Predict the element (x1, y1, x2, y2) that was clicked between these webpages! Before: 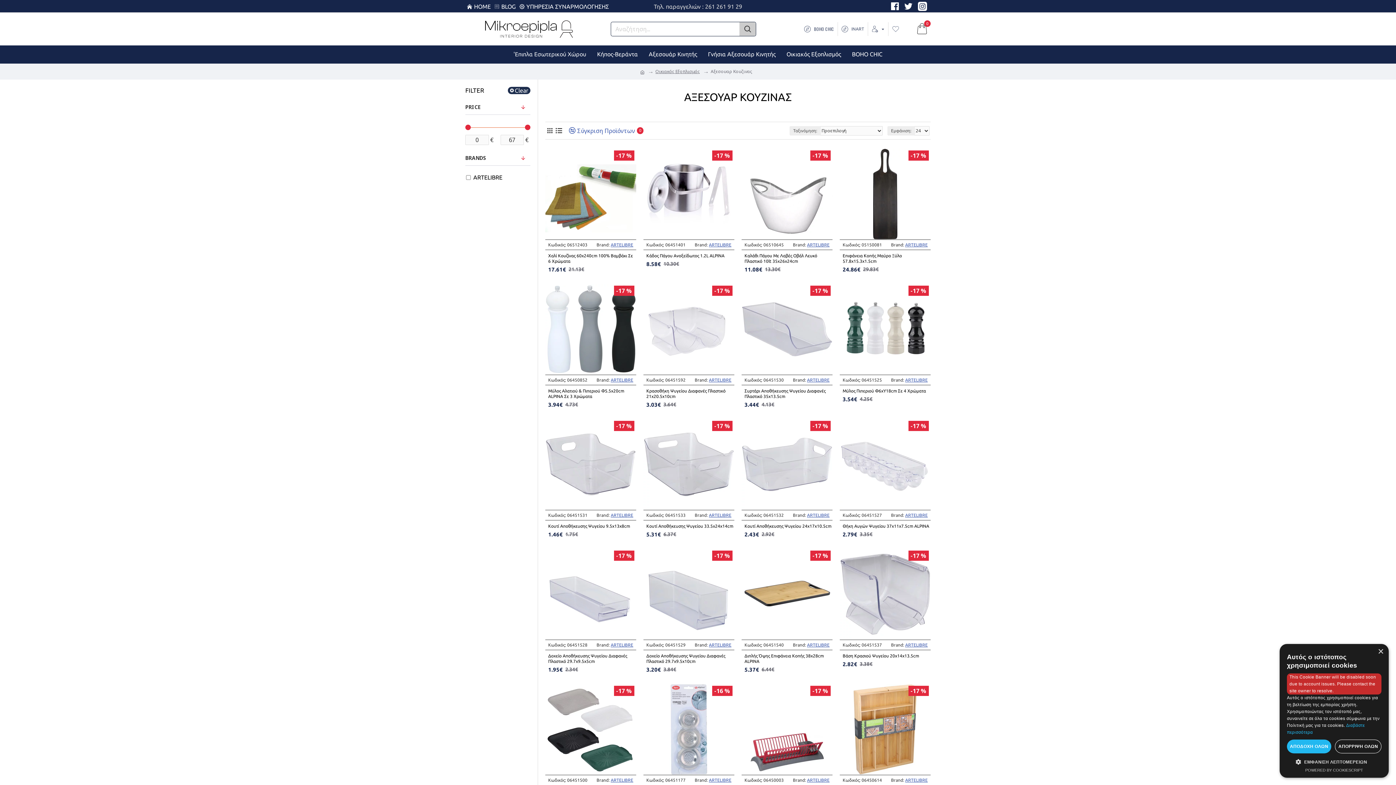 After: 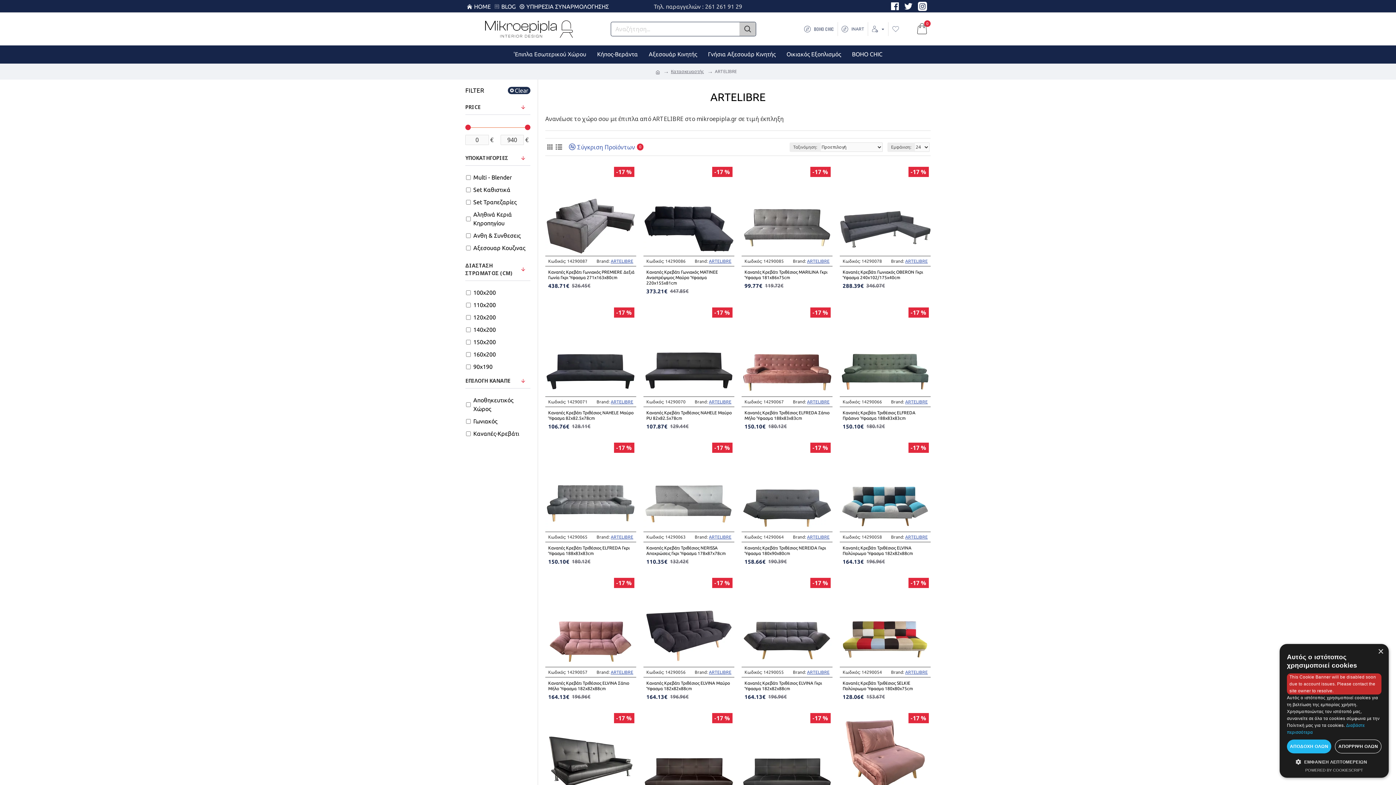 Action: bbox: (807, 642, 829, 648) label: ARTELIBRE